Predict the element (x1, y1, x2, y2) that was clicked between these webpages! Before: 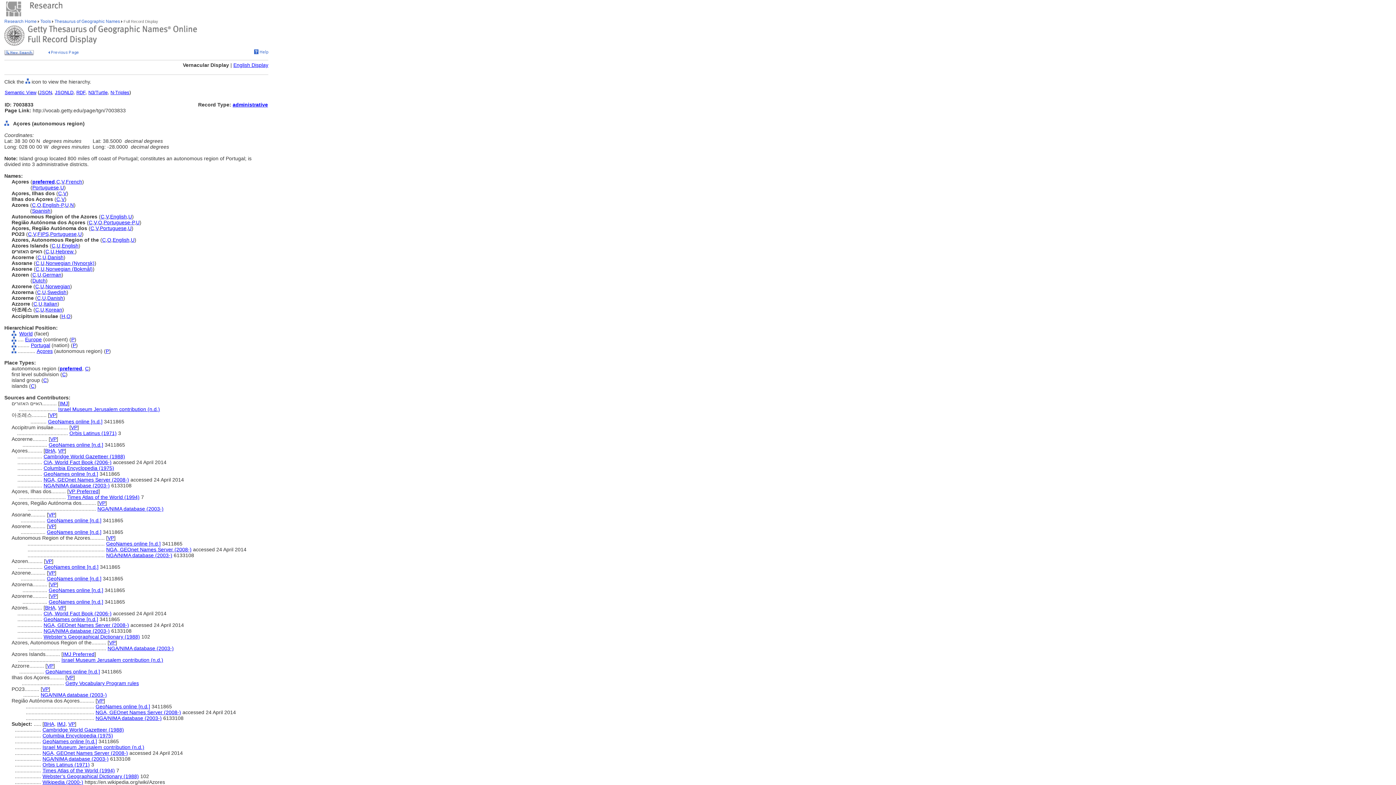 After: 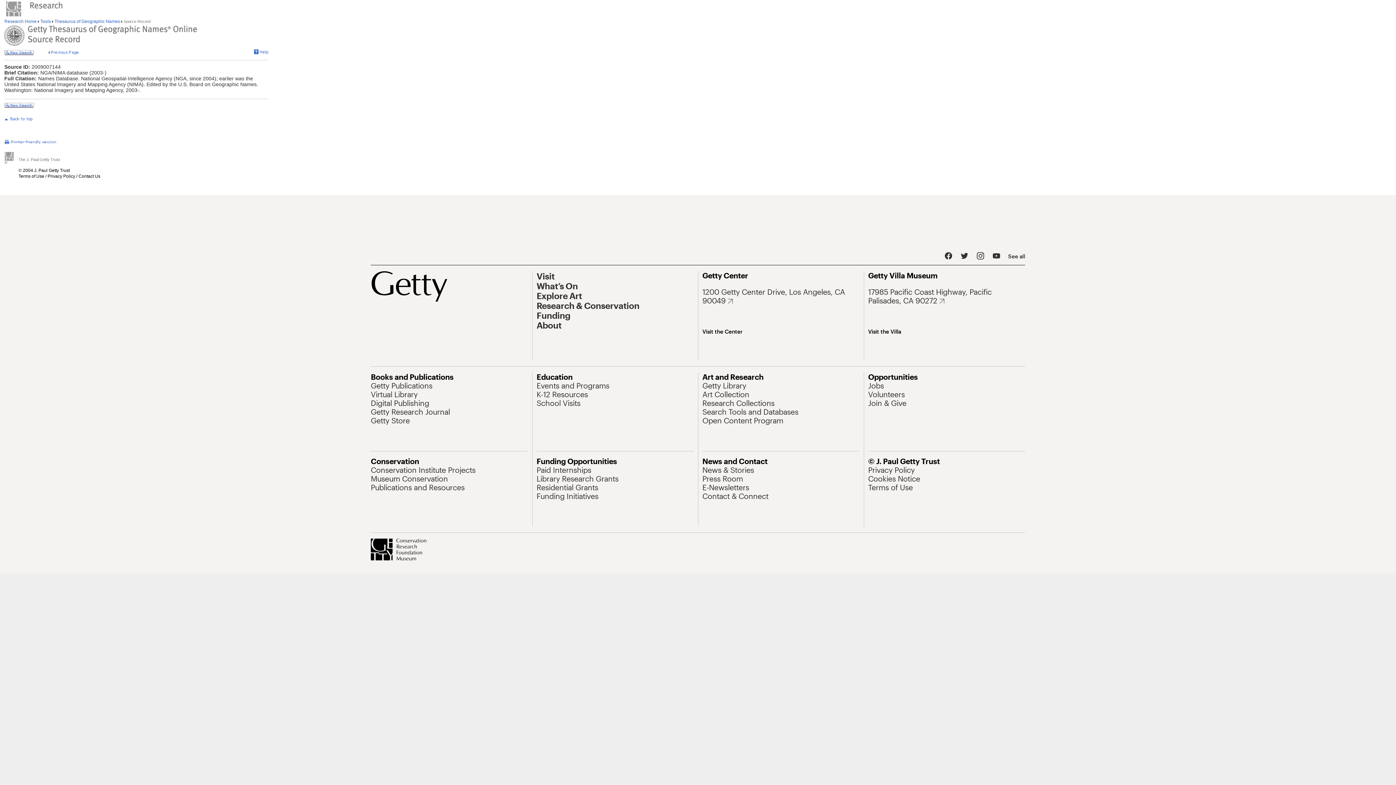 Action: bbox: (40, 692, 106, 698) label: NGA/NIMA database (2003-)